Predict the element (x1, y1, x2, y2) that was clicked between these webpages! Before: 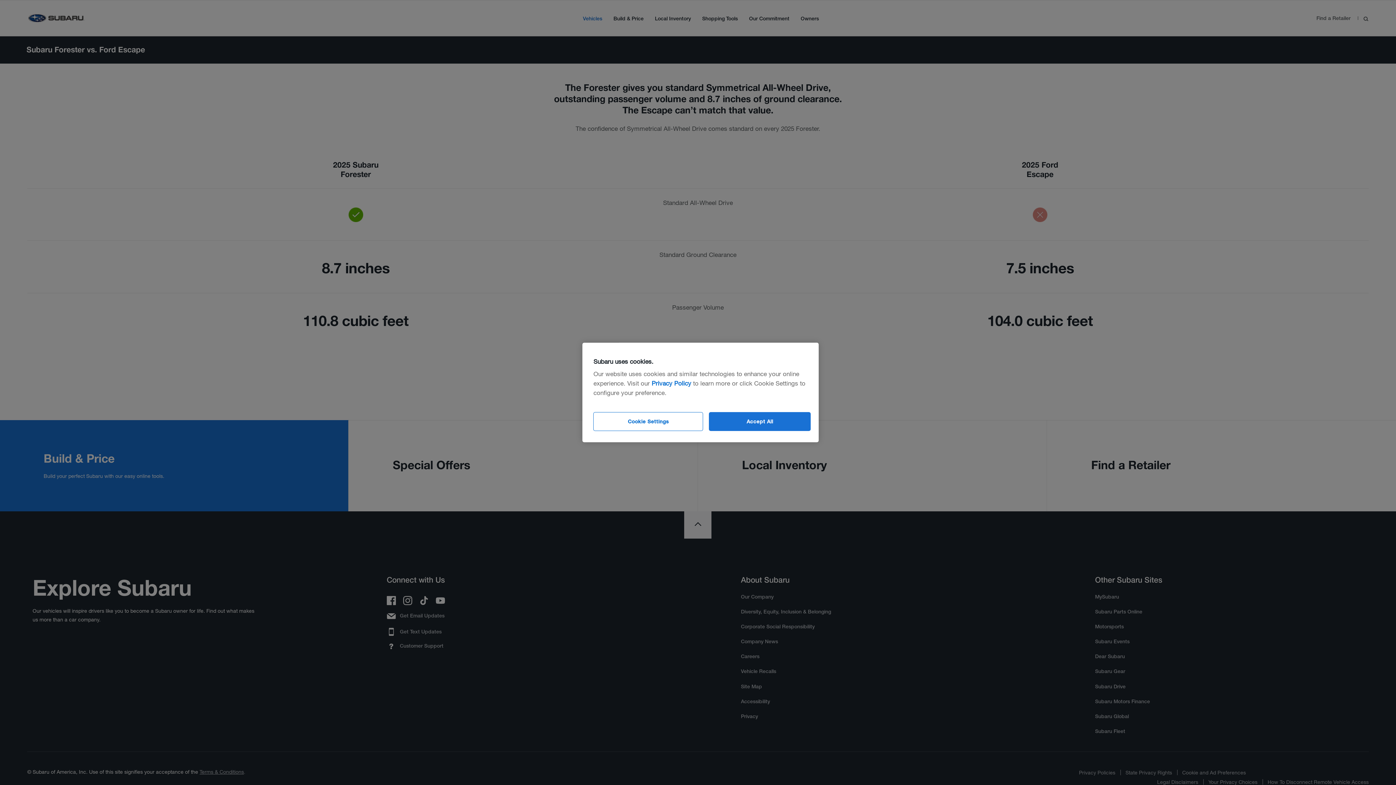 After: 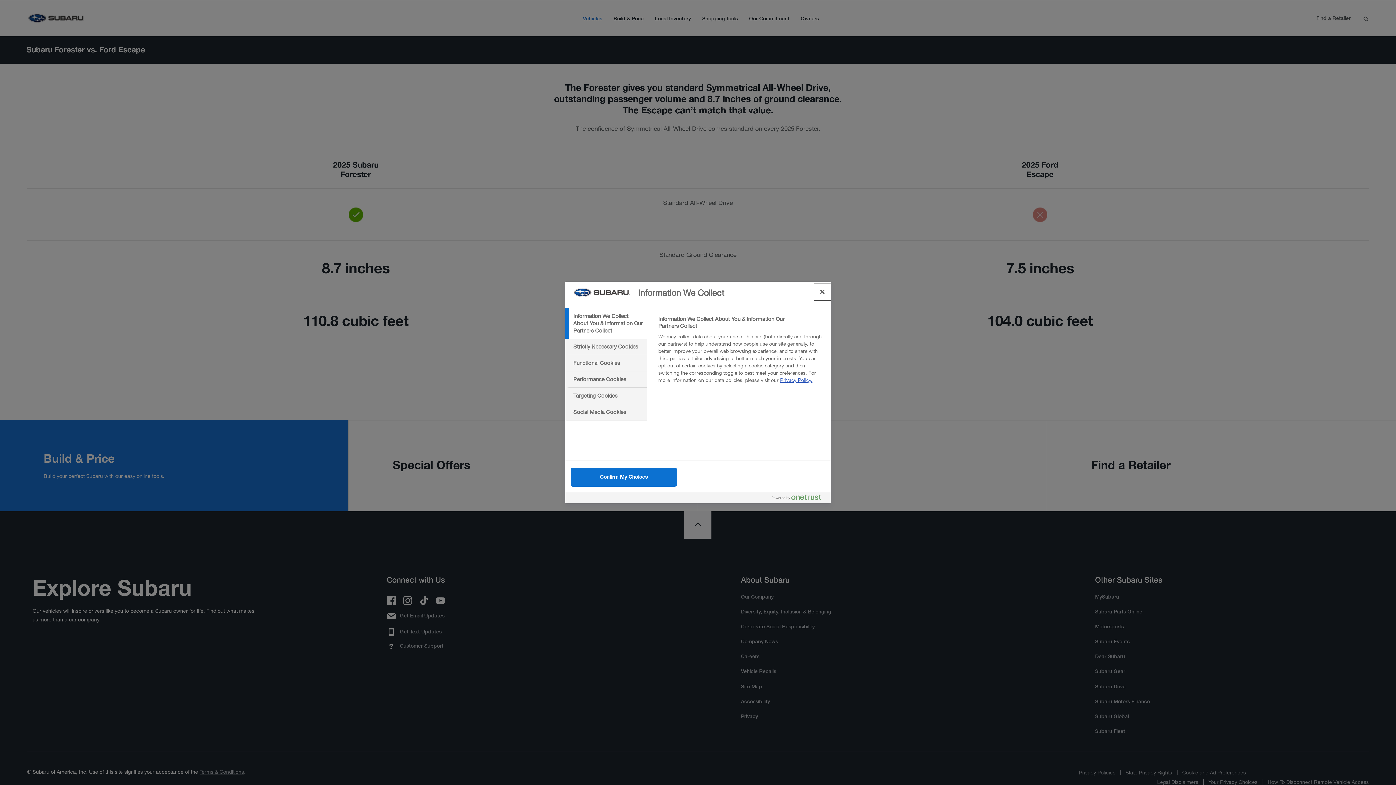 Action: bbox: (593, 412, 703, 431) label: Cookie Settings